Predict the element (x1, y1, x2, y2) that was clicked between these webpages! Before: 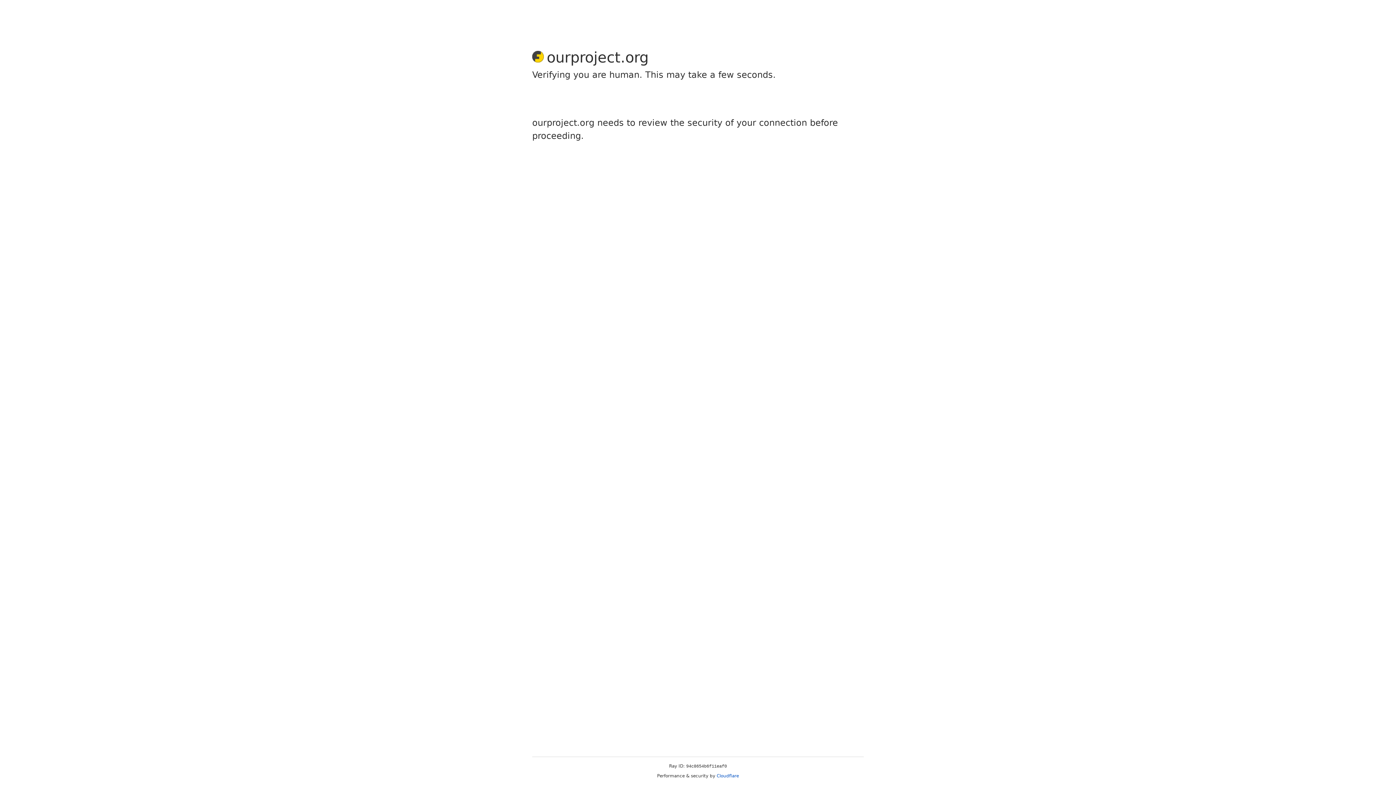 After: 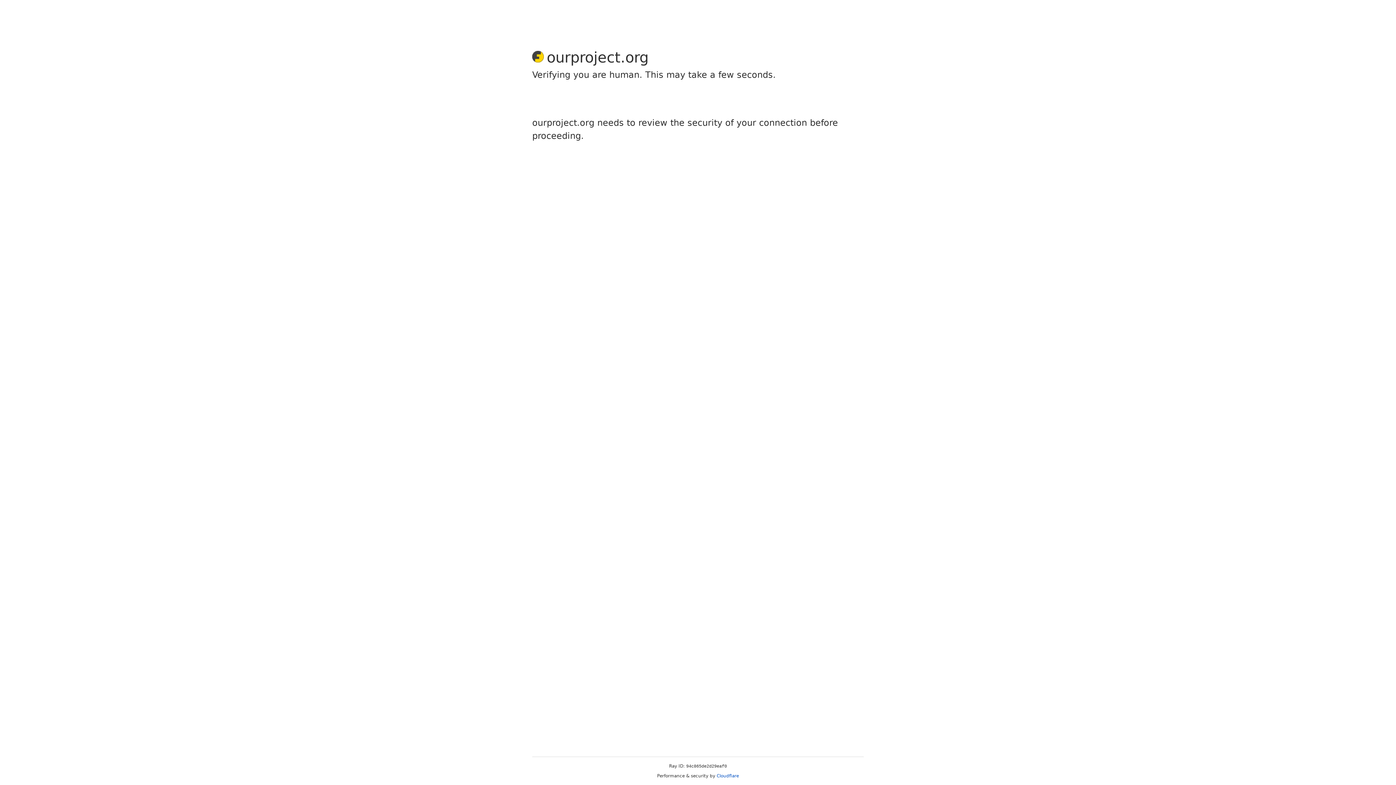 Action: bbox: (716, 773, 739, 778) label: Cloudflare